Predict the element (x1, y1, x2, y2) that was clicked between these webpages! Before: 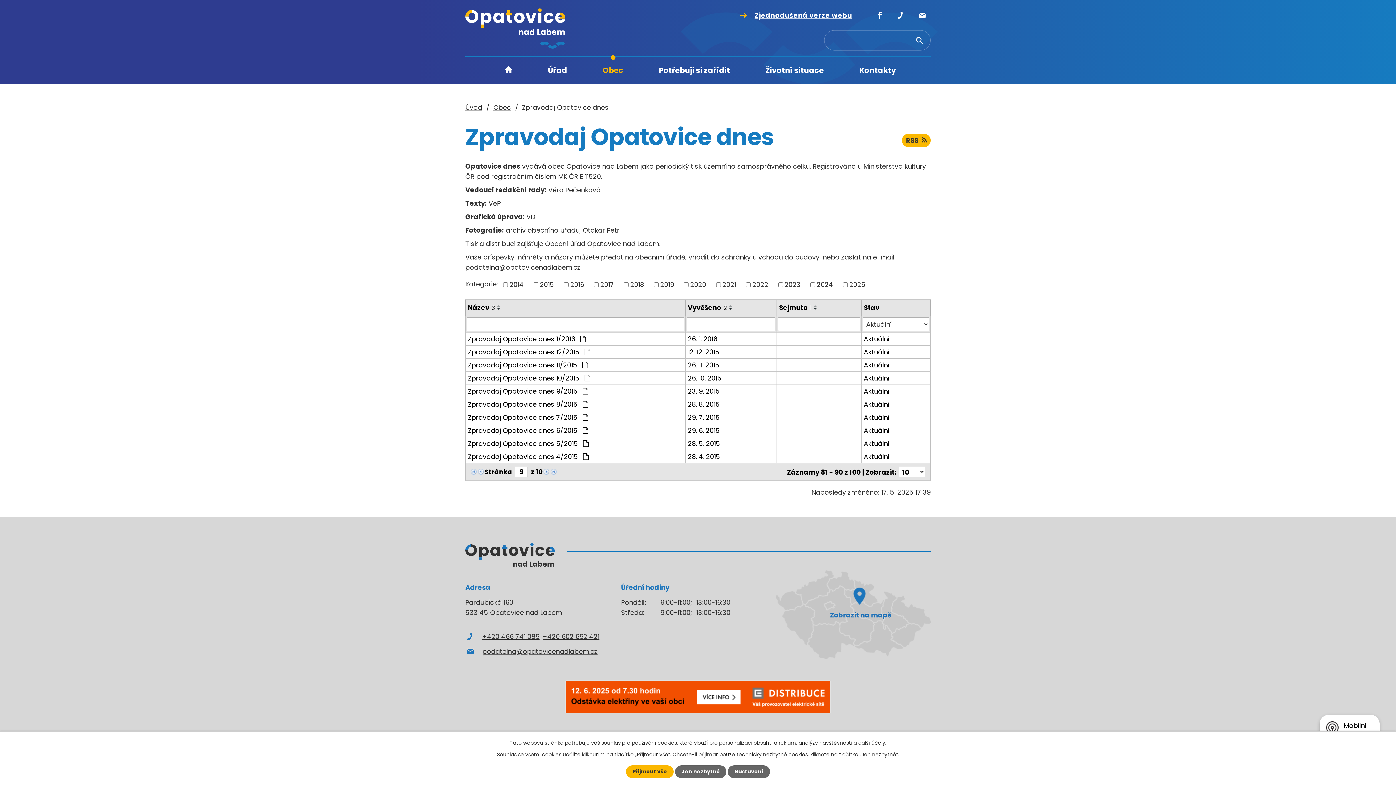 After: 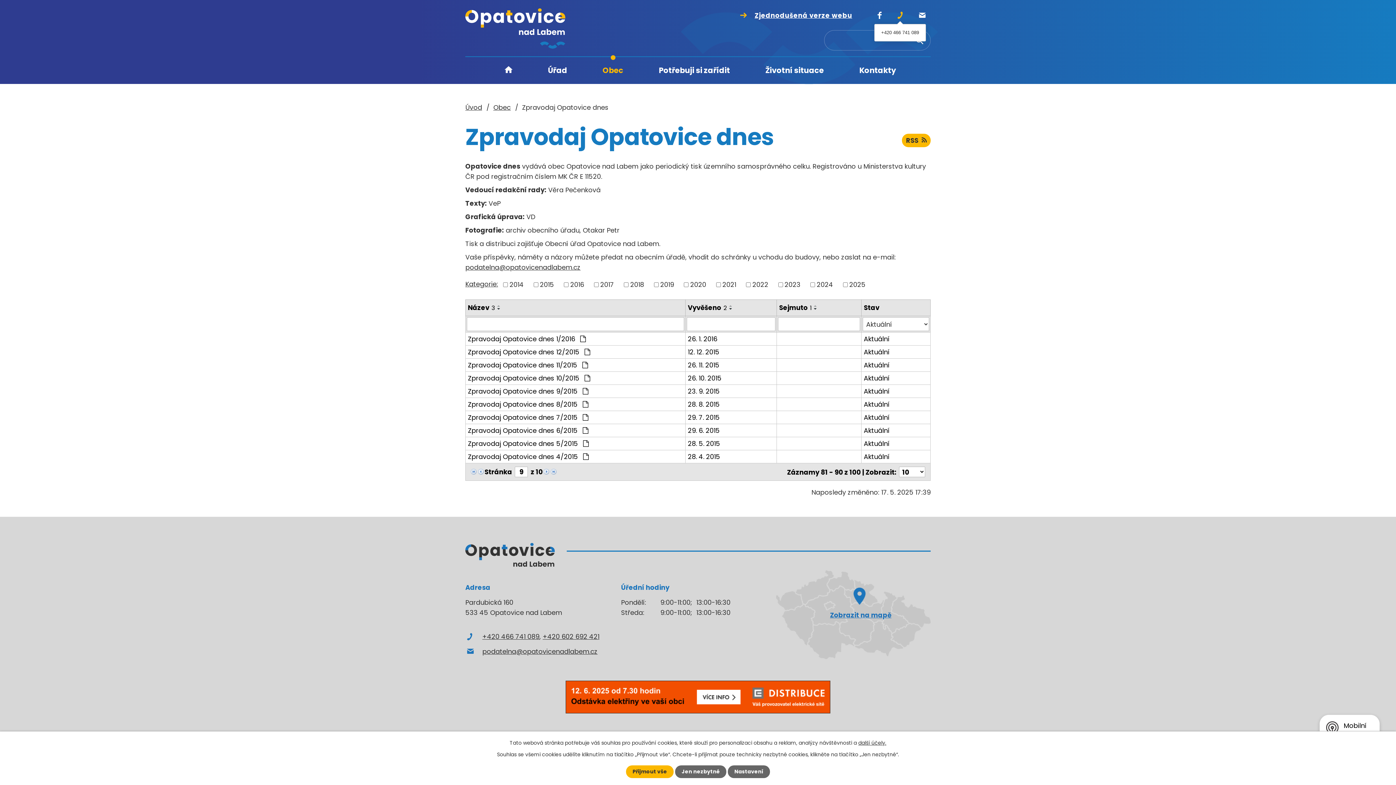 Action: bbox: (897, 11, 903, 19)